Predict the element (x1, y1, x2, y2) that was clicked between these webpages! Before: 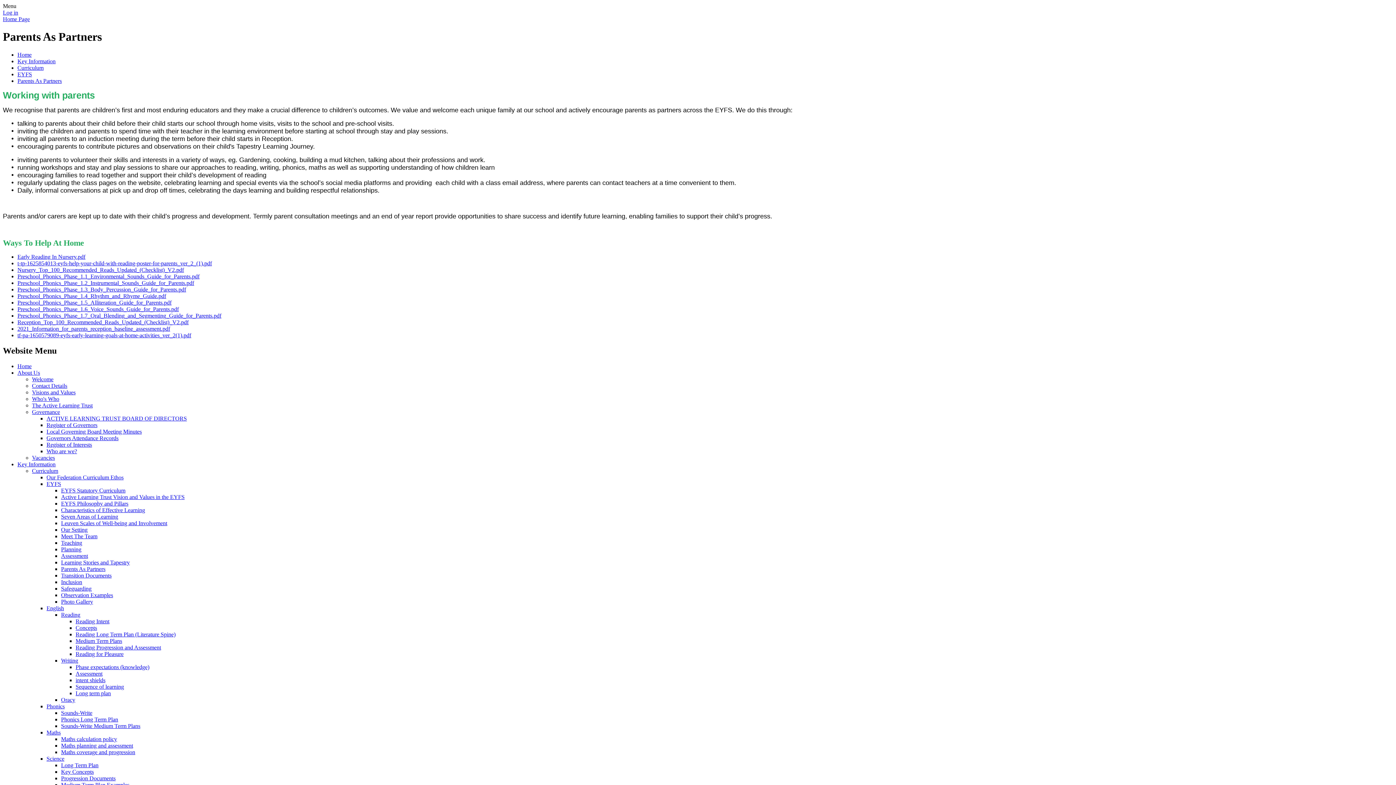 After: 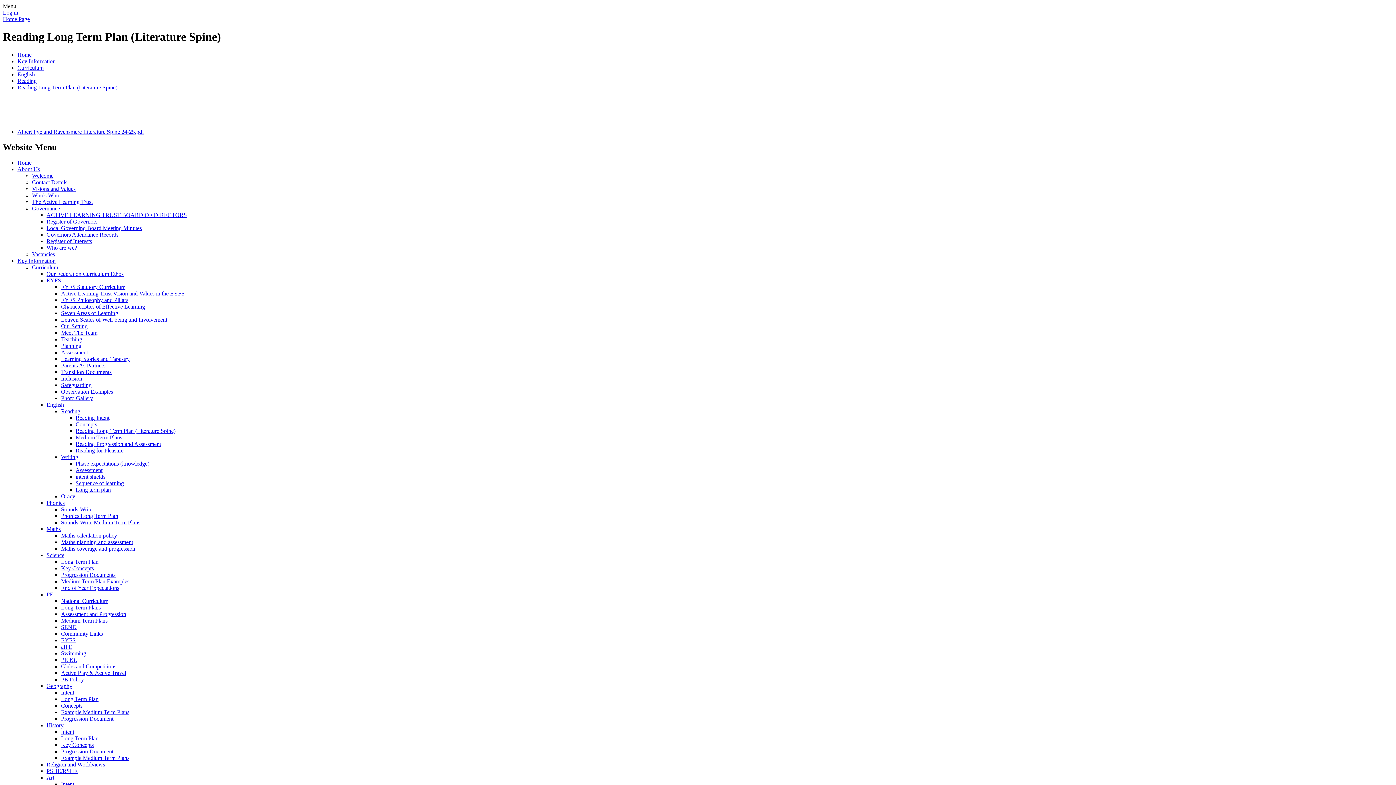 Action: label: Reading Long Term Plan (Literature Spine) bbox: (75, 631, 175, 637)